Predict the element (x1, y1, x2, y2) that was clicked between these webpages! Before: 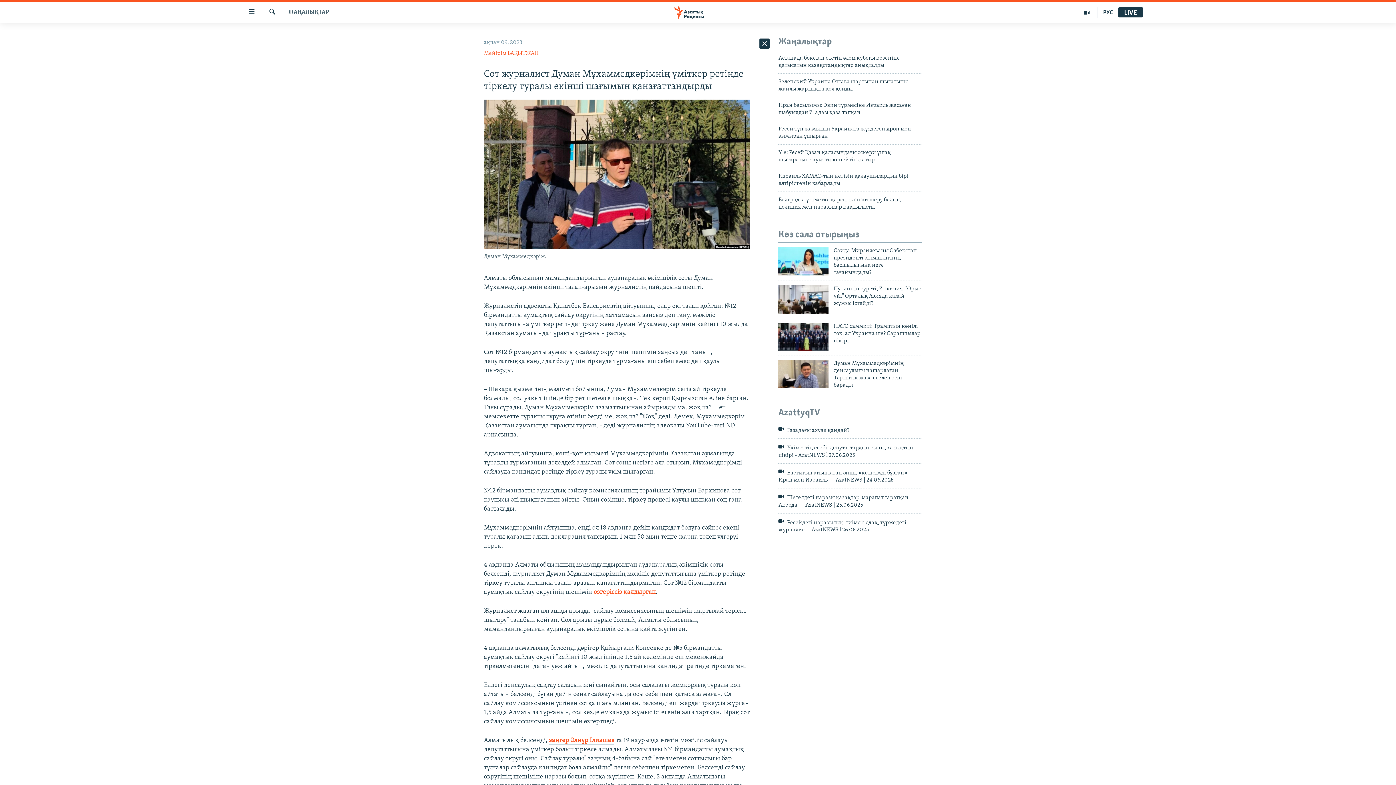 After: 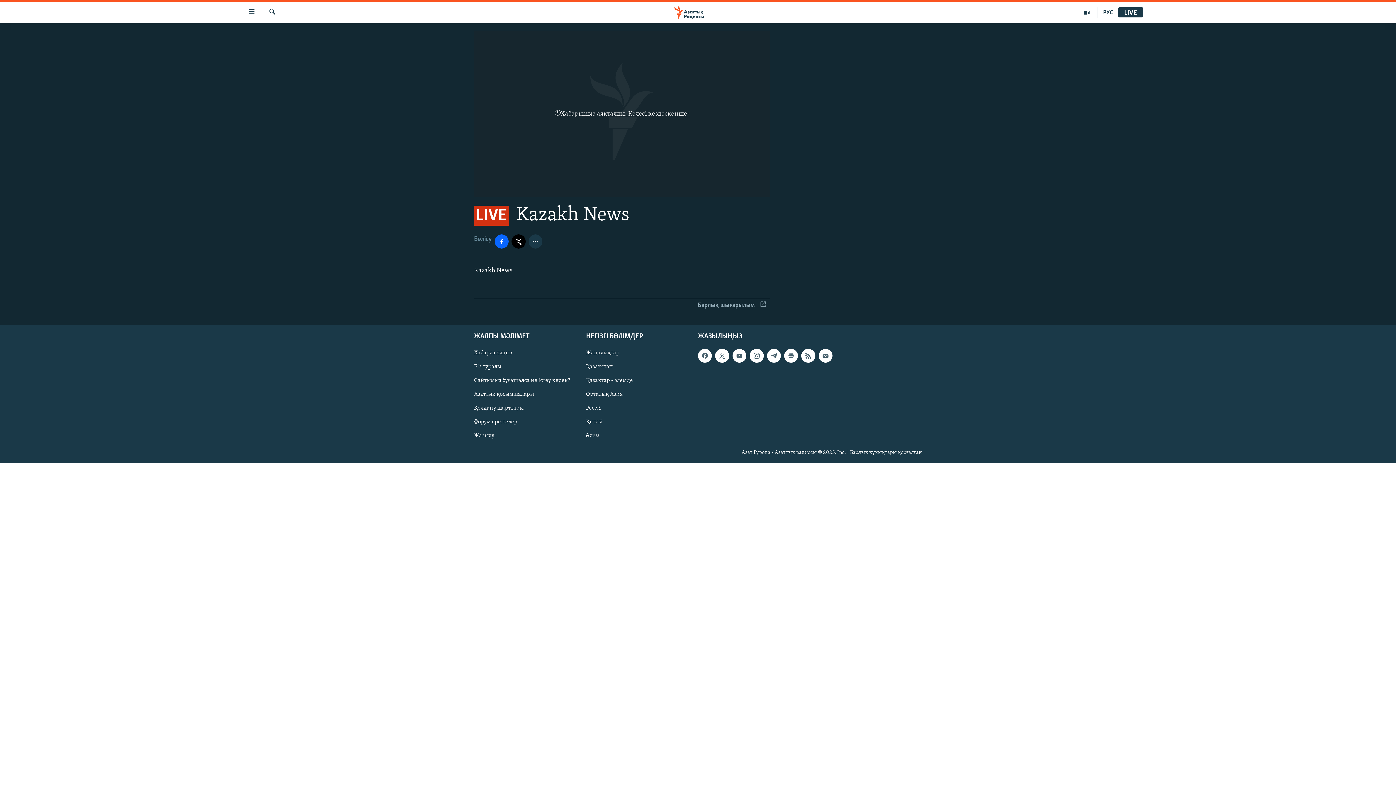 Action: label: LIVE bbox: (1118, 9, 1143, 16)